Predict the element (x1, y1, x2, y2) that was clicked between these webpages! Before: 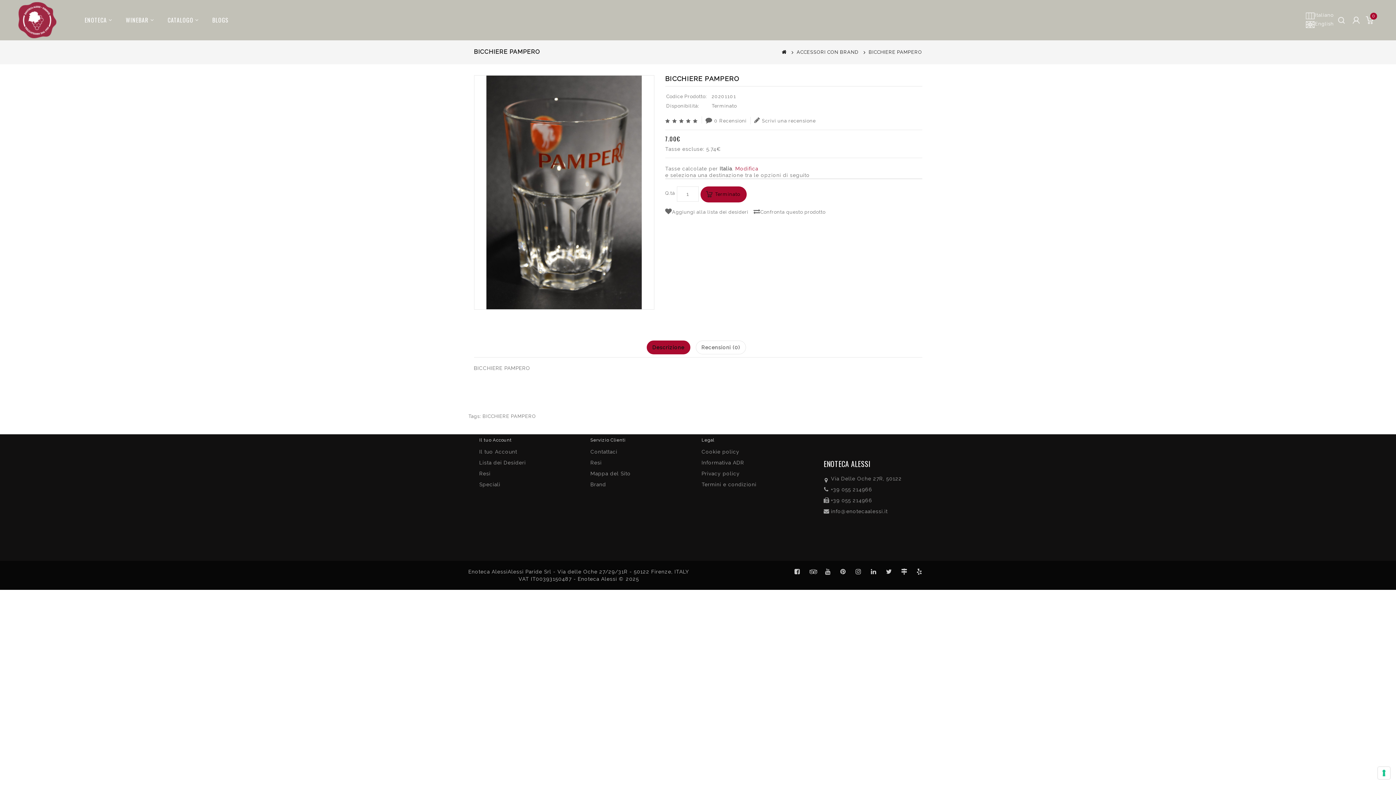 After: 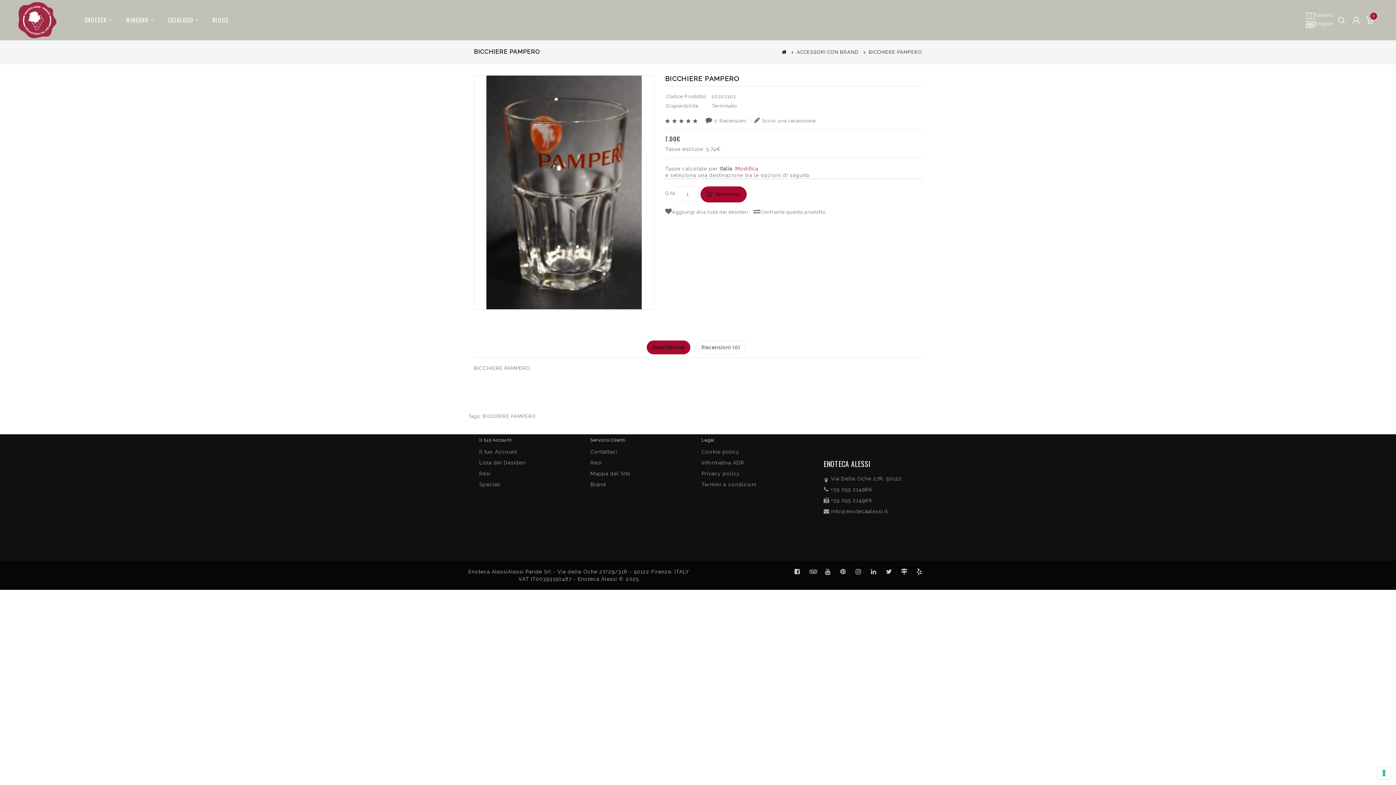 Action: bbox: (838, 566, 848, 577)